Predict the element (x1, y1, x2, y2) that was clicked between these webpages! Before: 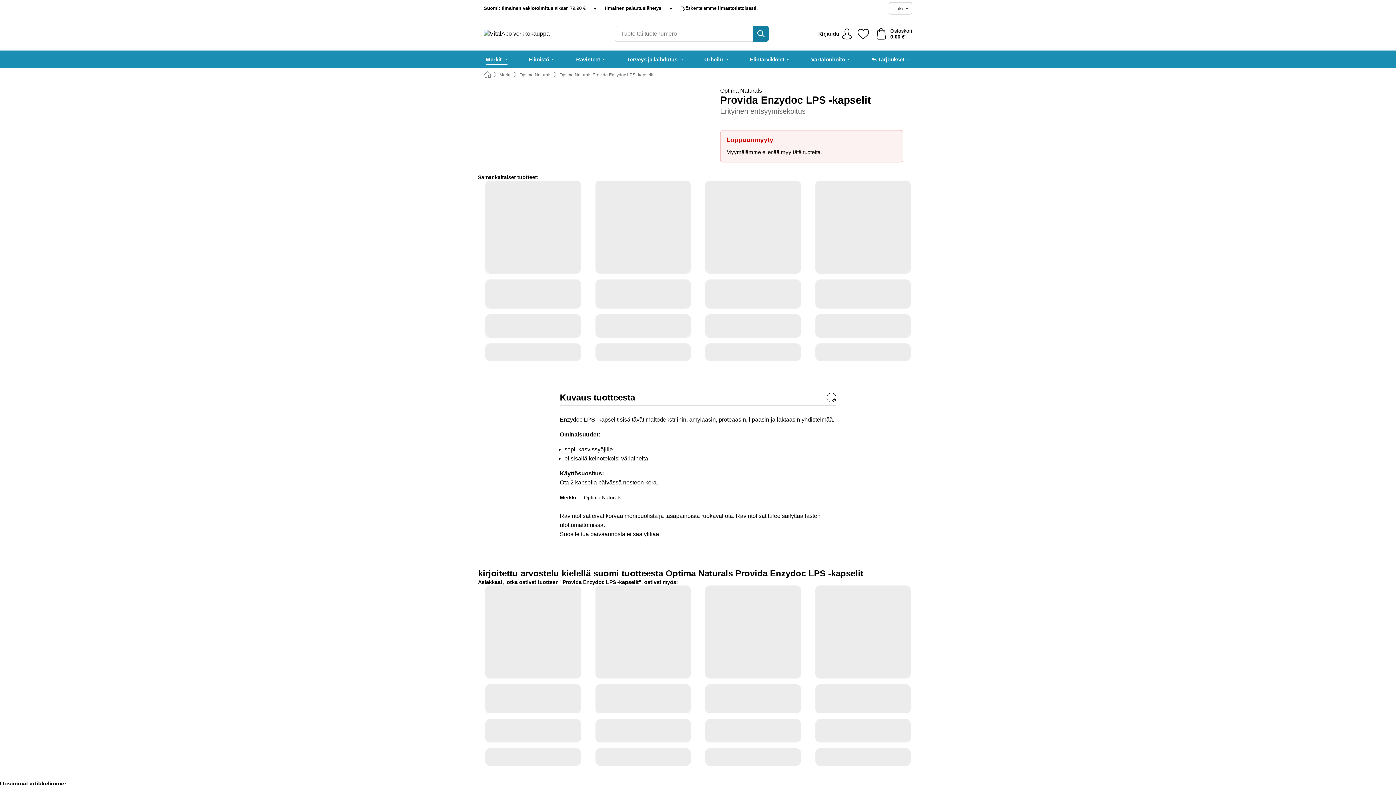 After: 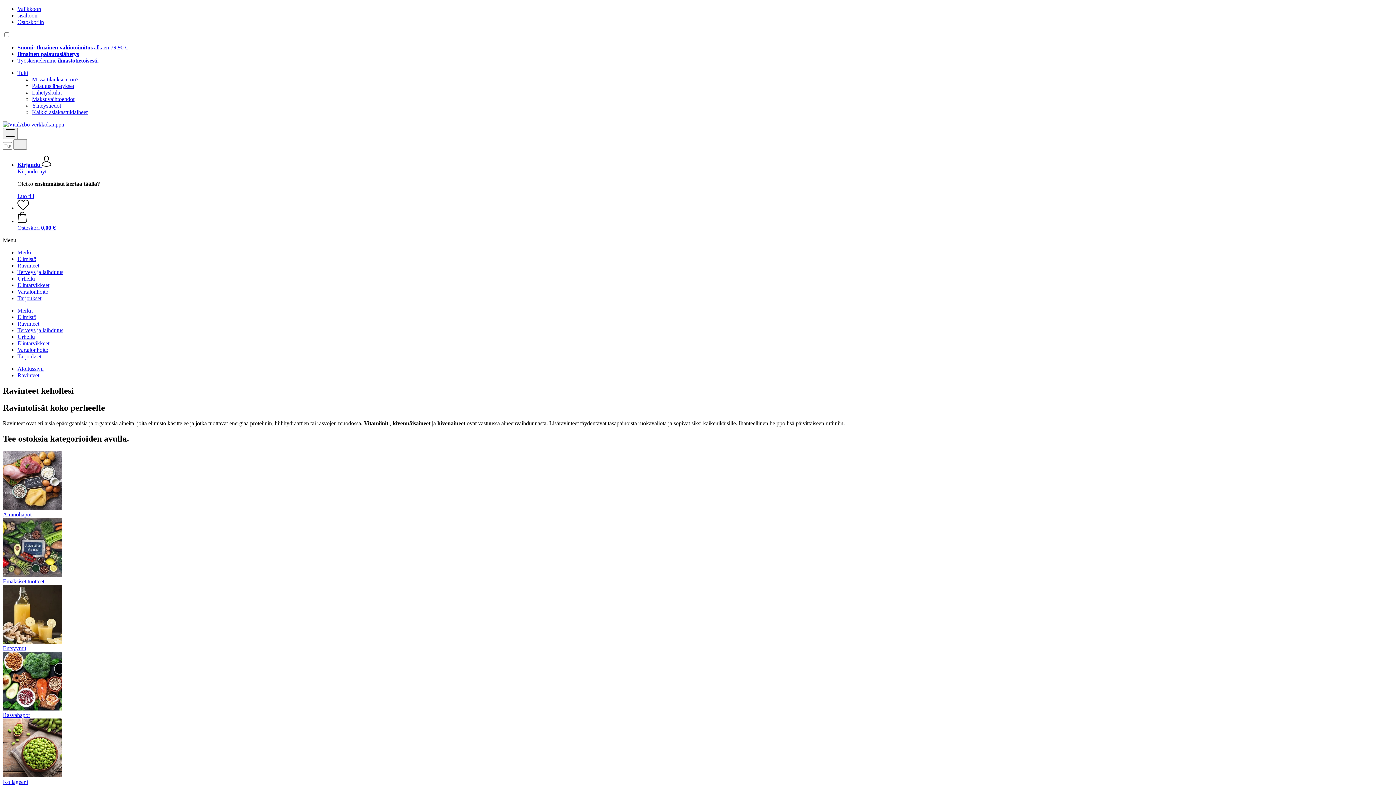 Action: bbox: (576, 50, 606, 68) label: Ravinteet